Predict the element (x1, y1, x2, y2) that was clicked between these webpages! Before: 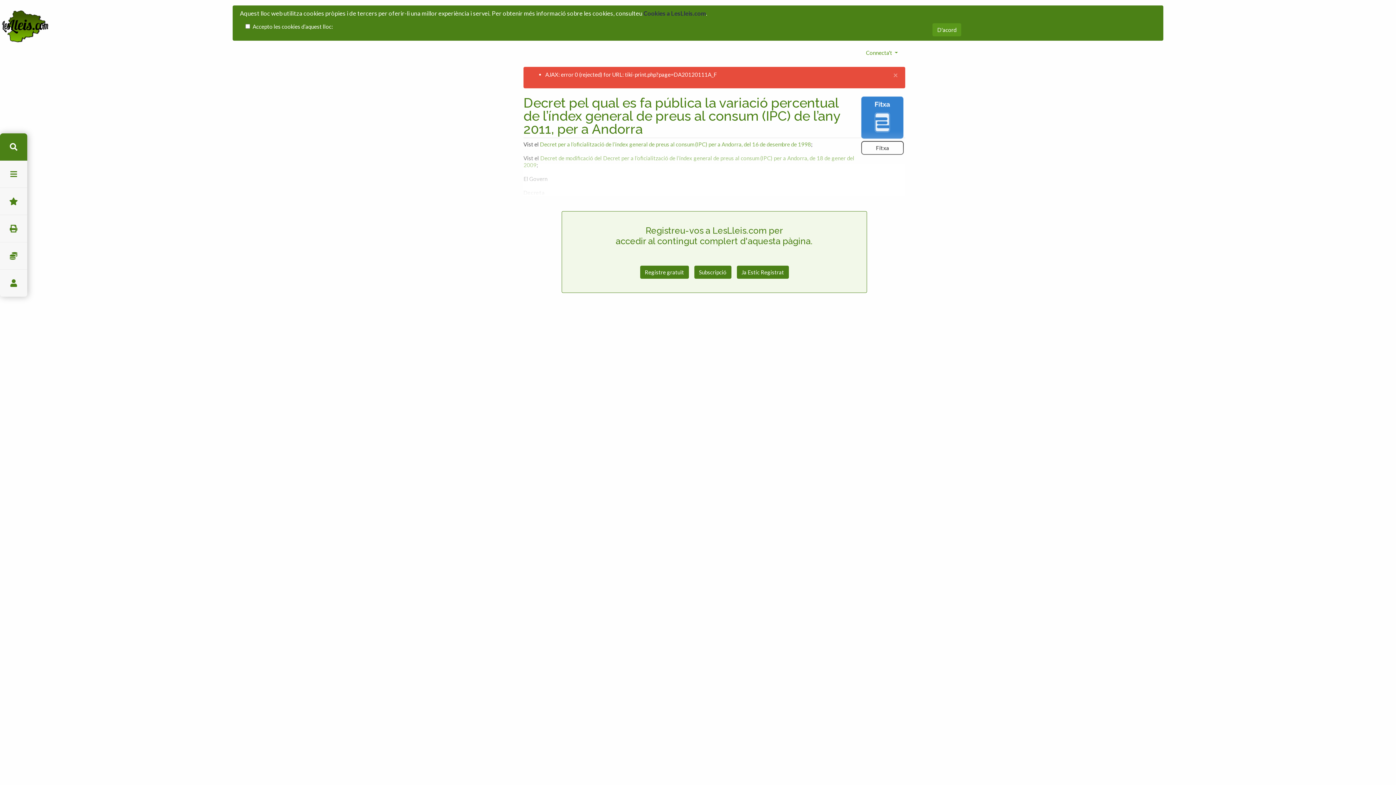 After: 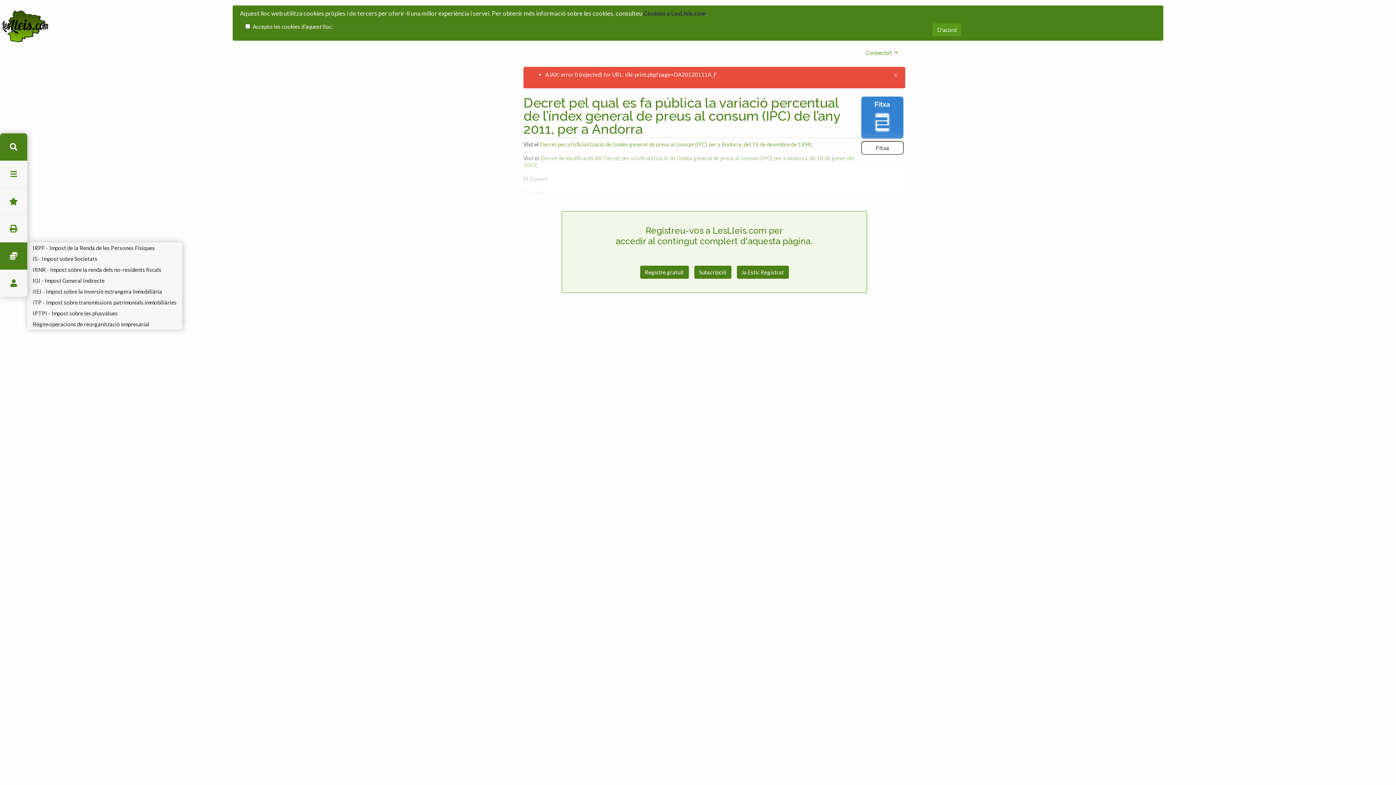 Action: label: Impostos bbox: (0, 242, 27, 269)